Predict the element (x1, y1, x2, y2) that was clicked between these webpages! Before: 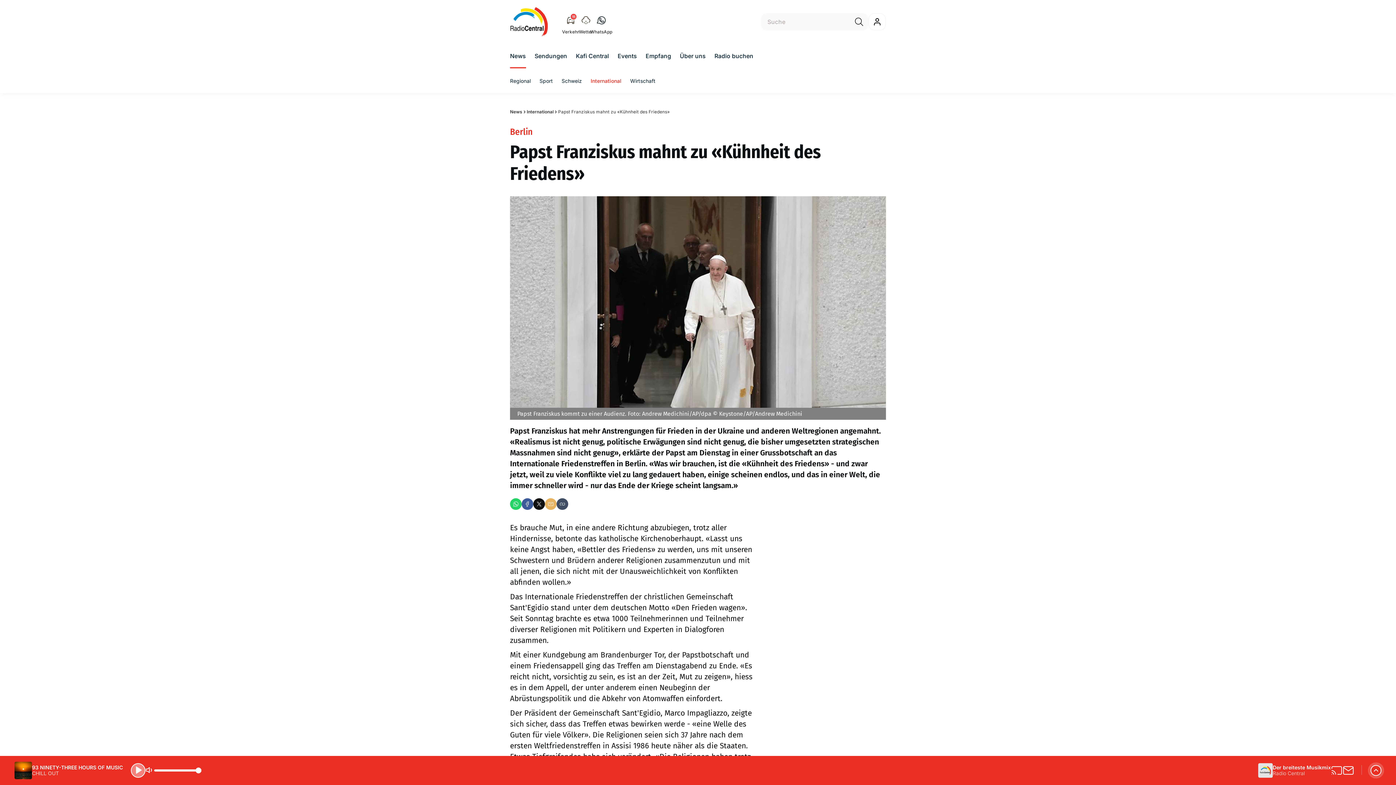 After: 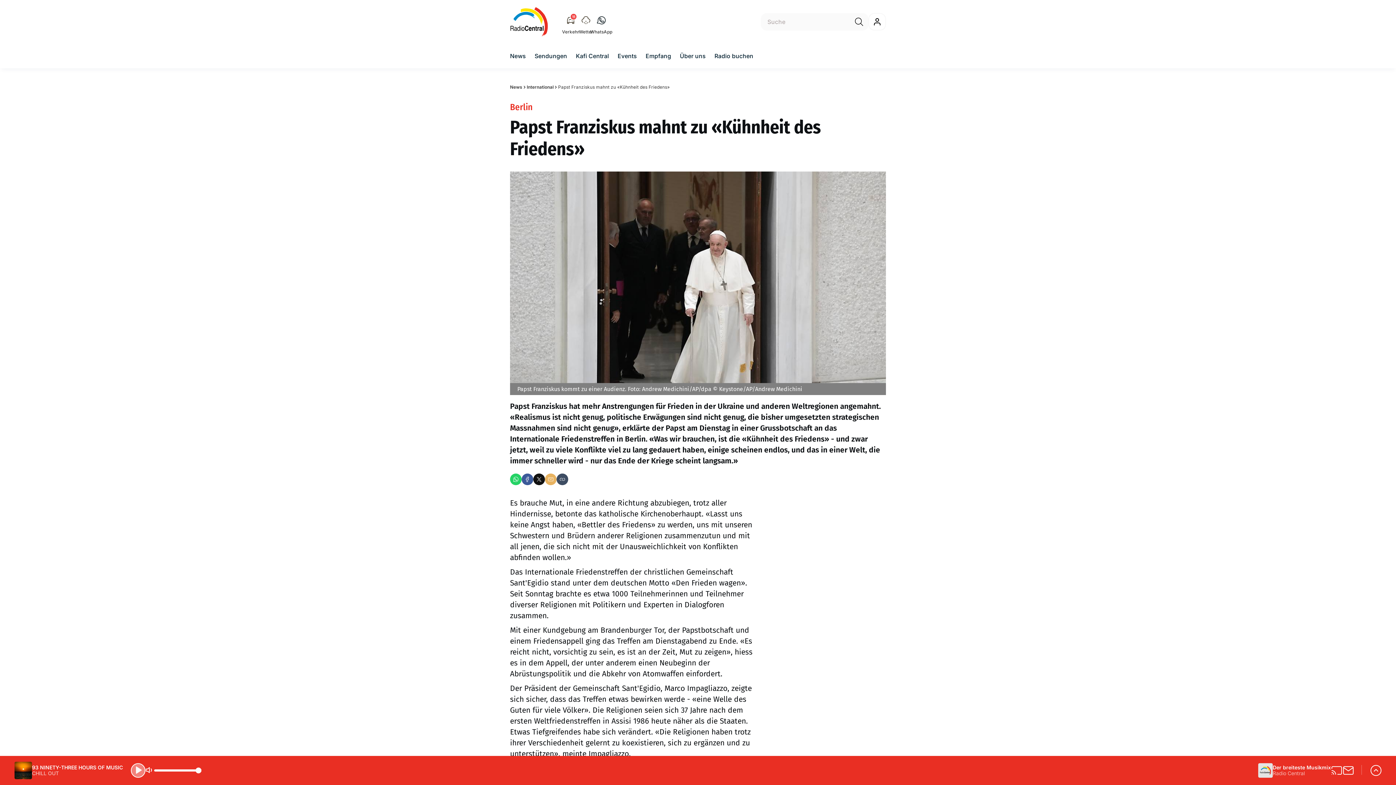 Action: bbox: (854, 16, 864, 27)